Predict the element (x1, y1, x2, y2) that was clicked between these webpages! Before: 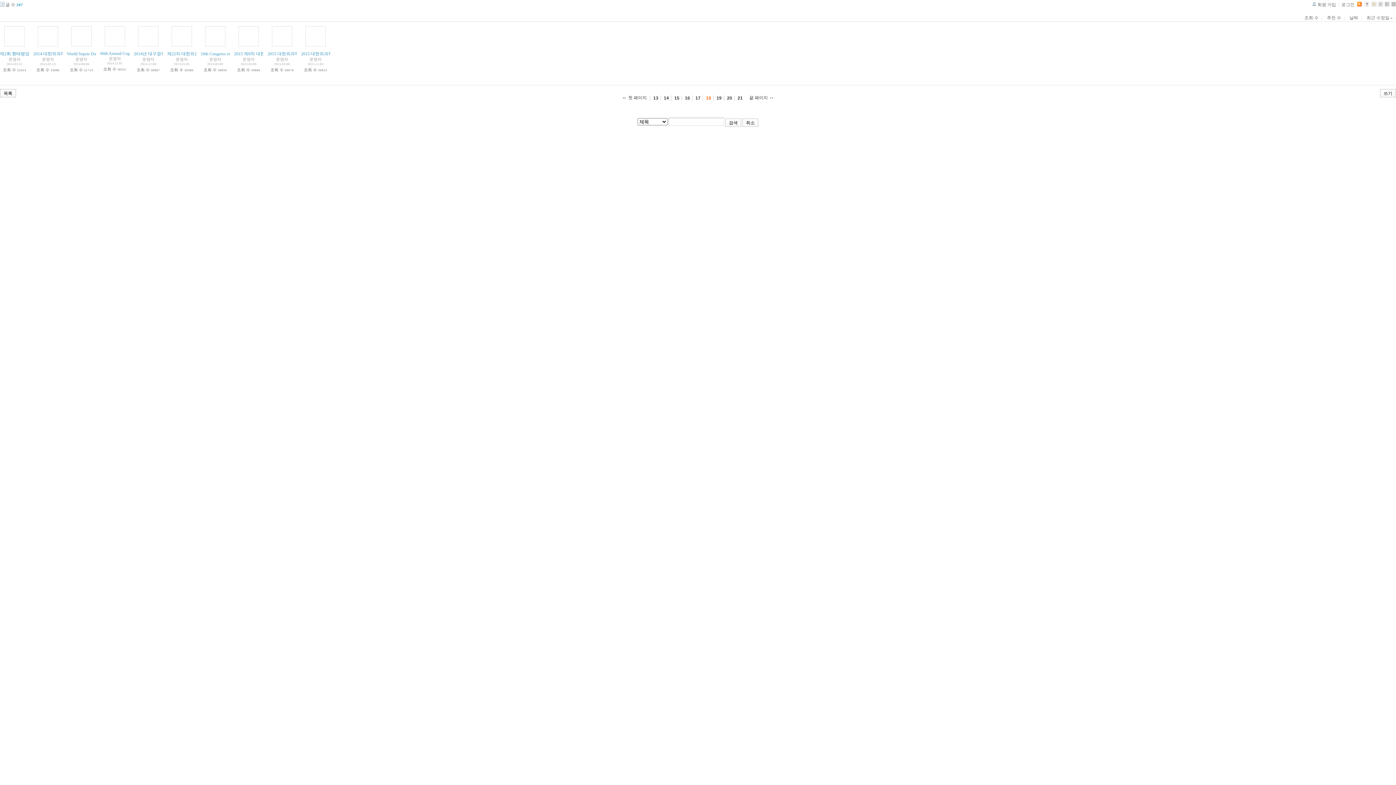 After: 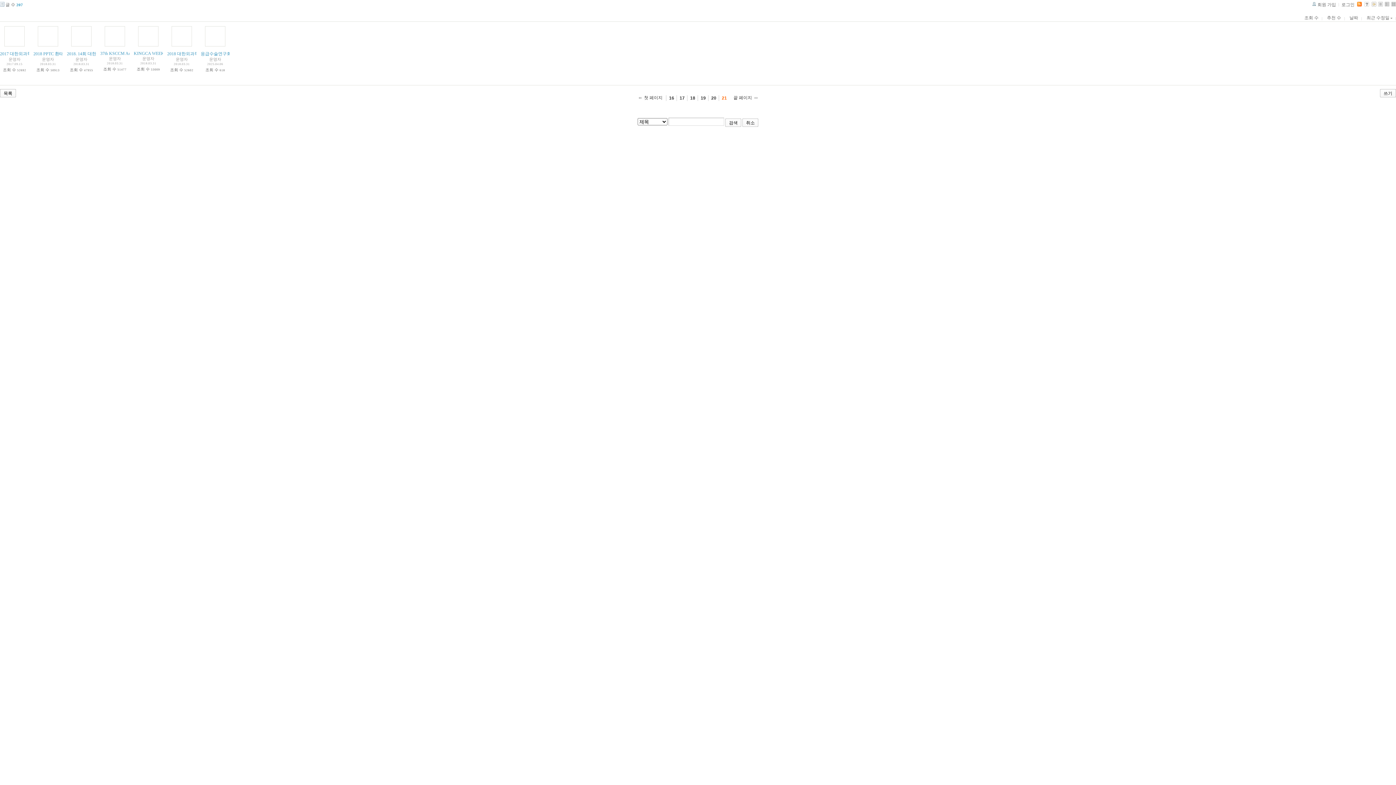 Action: bbox: (746, 94, 773, 101) label: 끝 페이지